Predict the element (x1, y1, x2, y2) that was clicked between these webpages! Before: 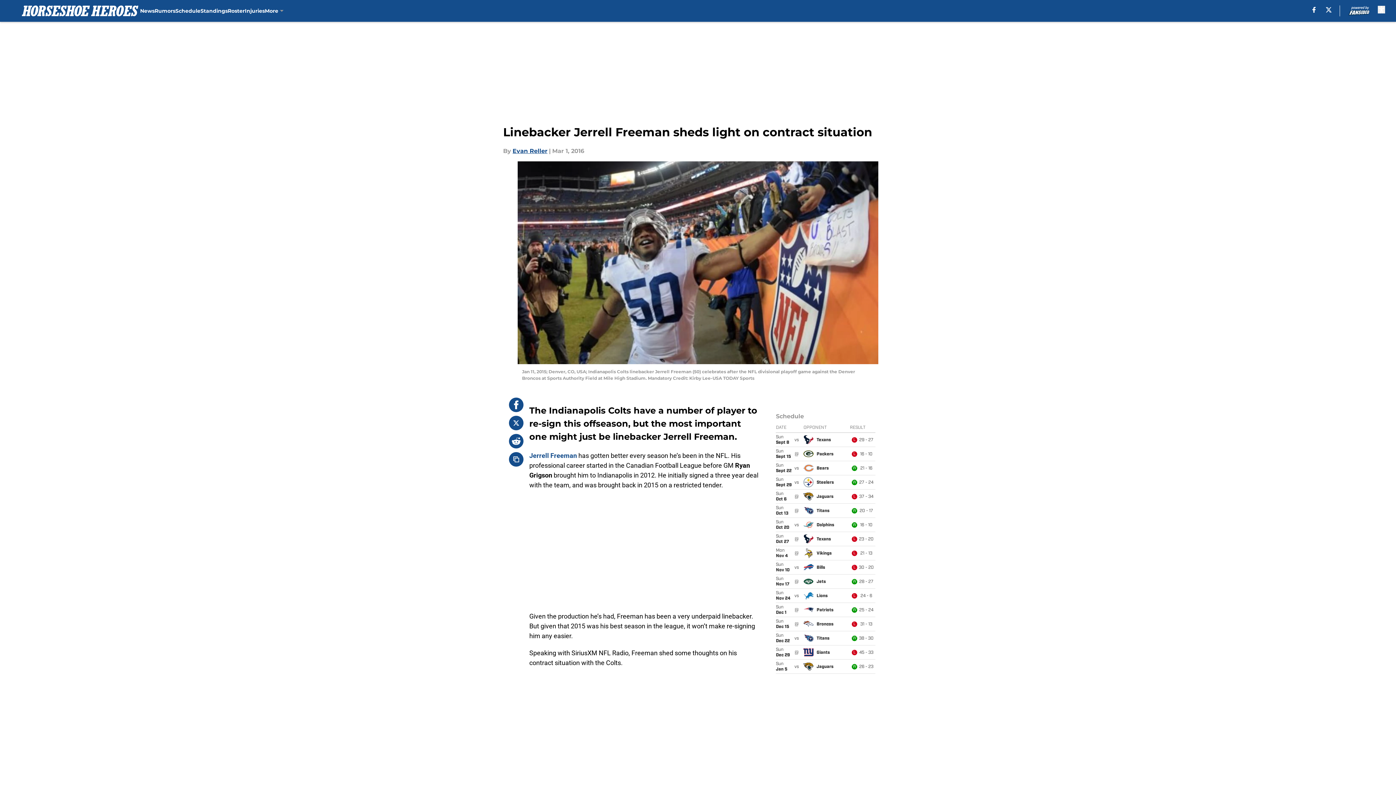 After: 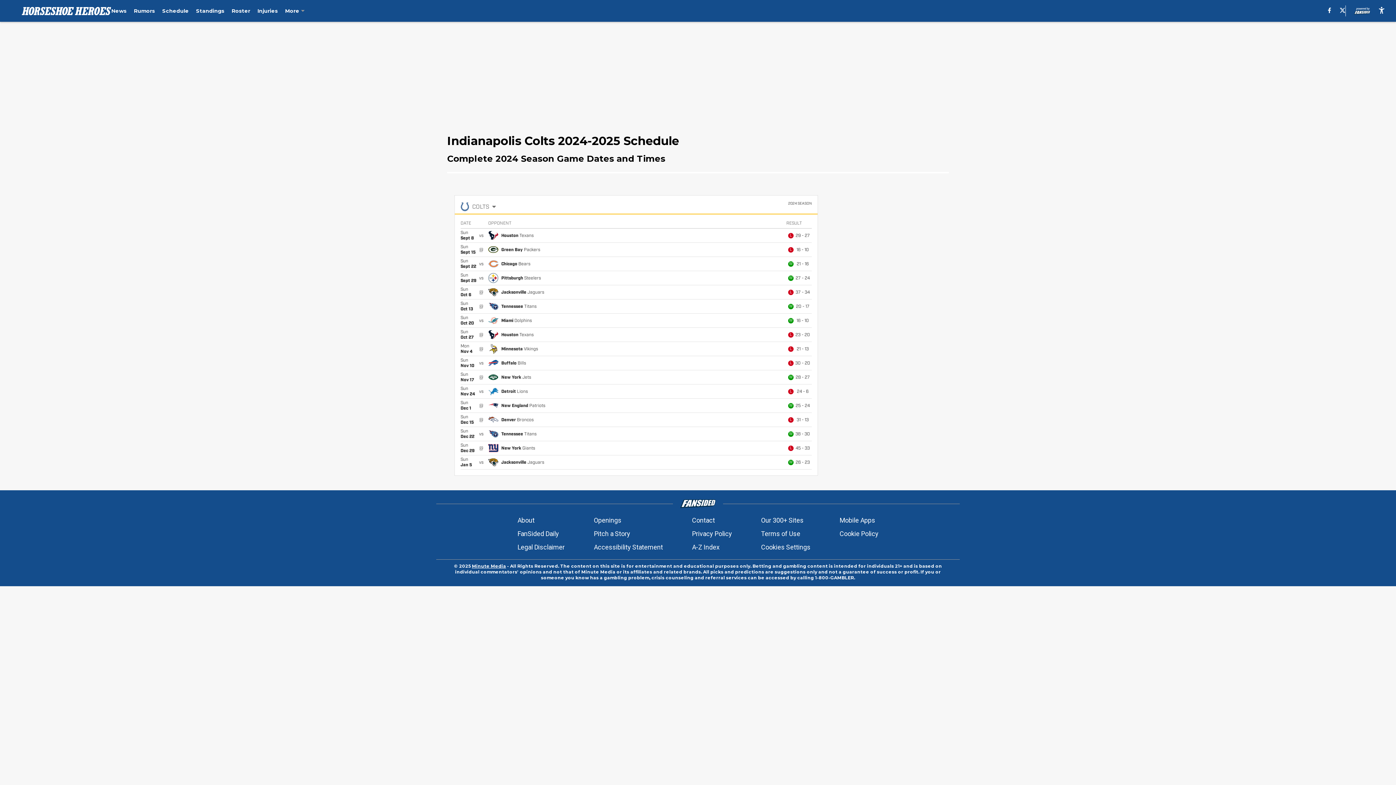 Action: bbox: (175, 0, 200, 21) label: Schedule